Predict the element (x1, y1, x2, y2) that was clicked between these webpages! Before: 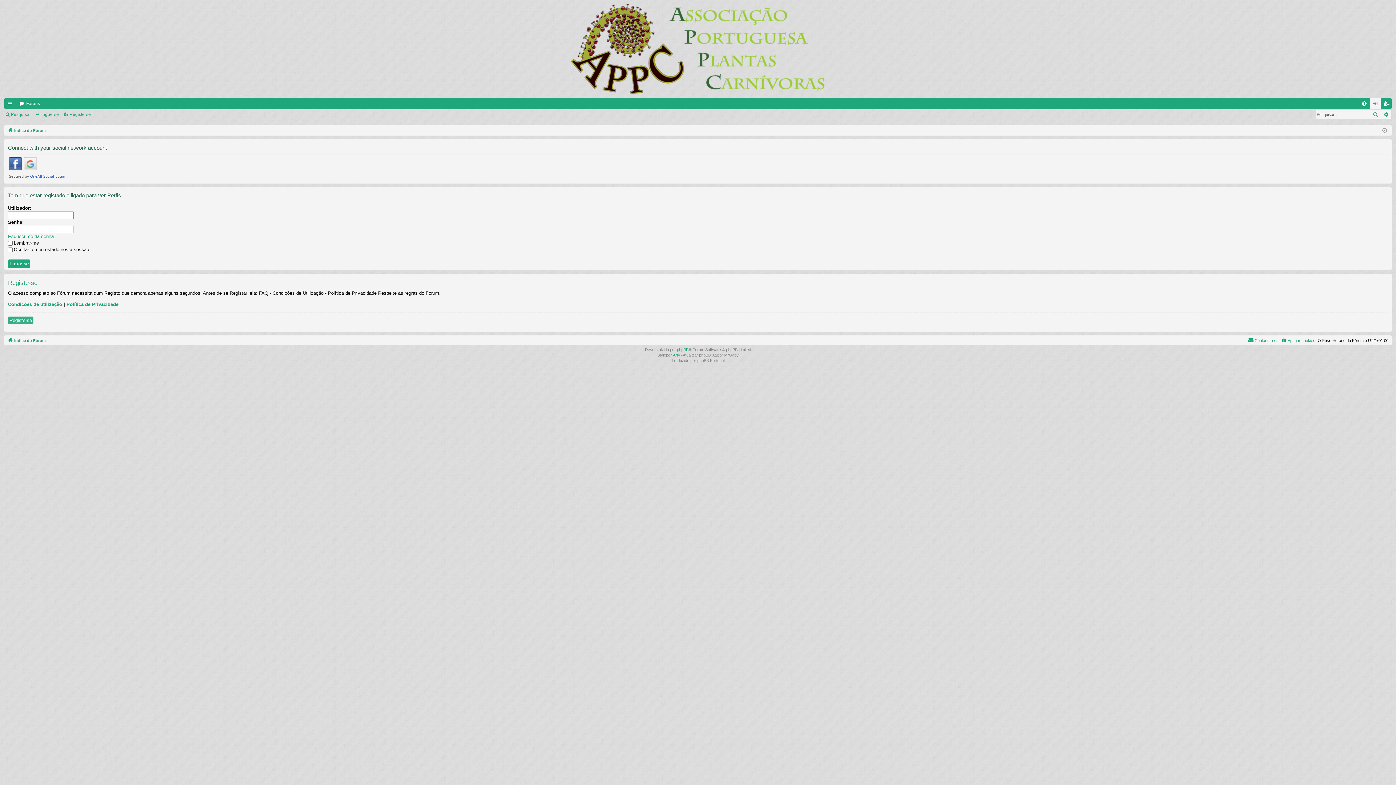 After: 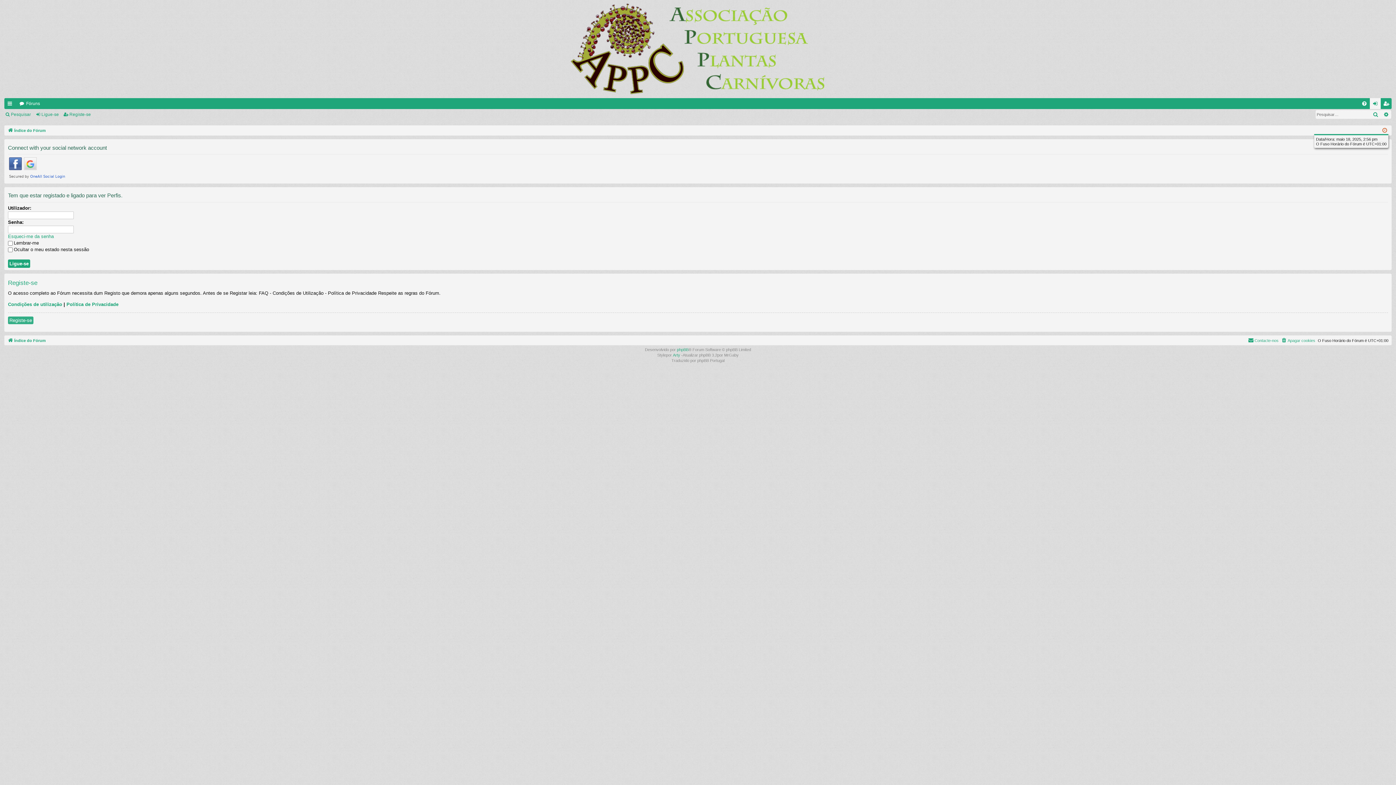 Action: bbox: (1382, 126, 1387, 134)